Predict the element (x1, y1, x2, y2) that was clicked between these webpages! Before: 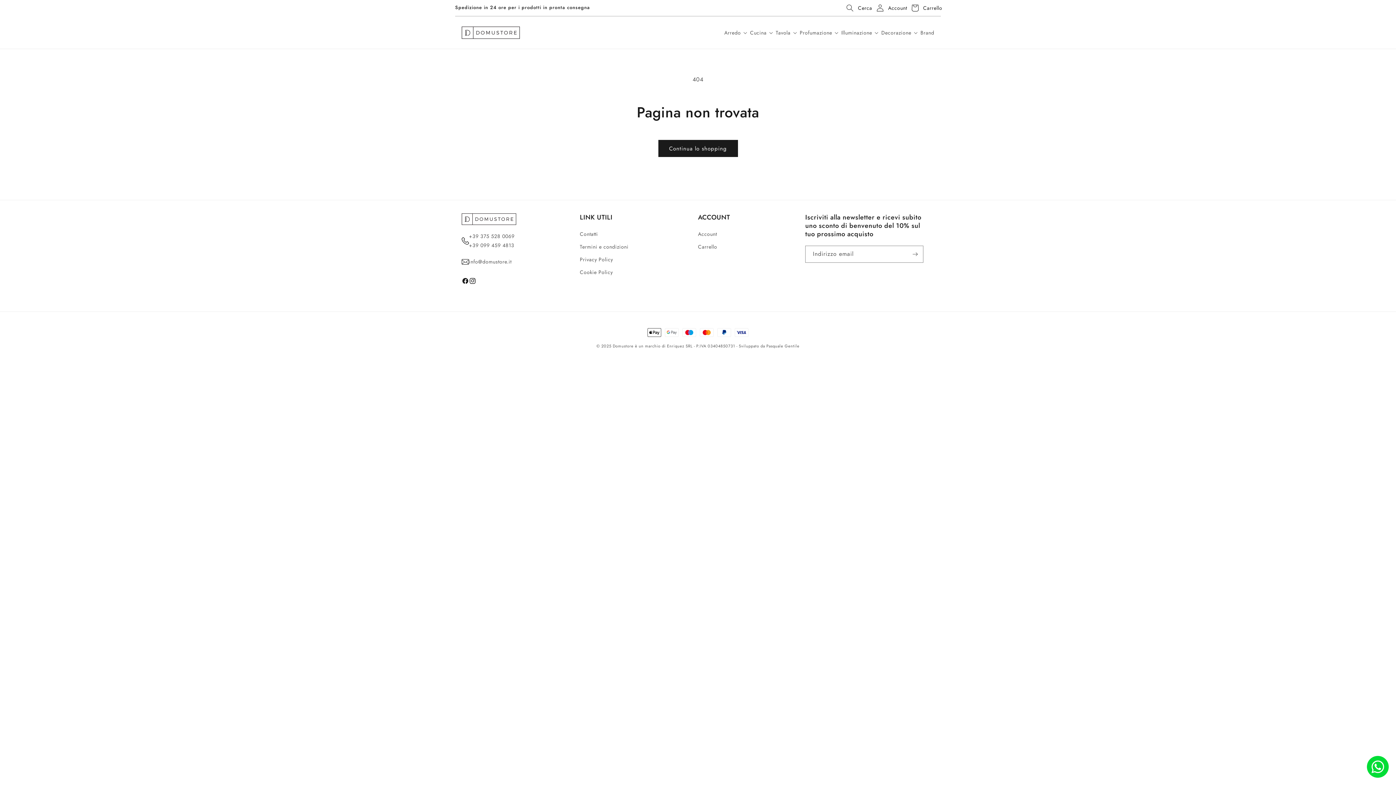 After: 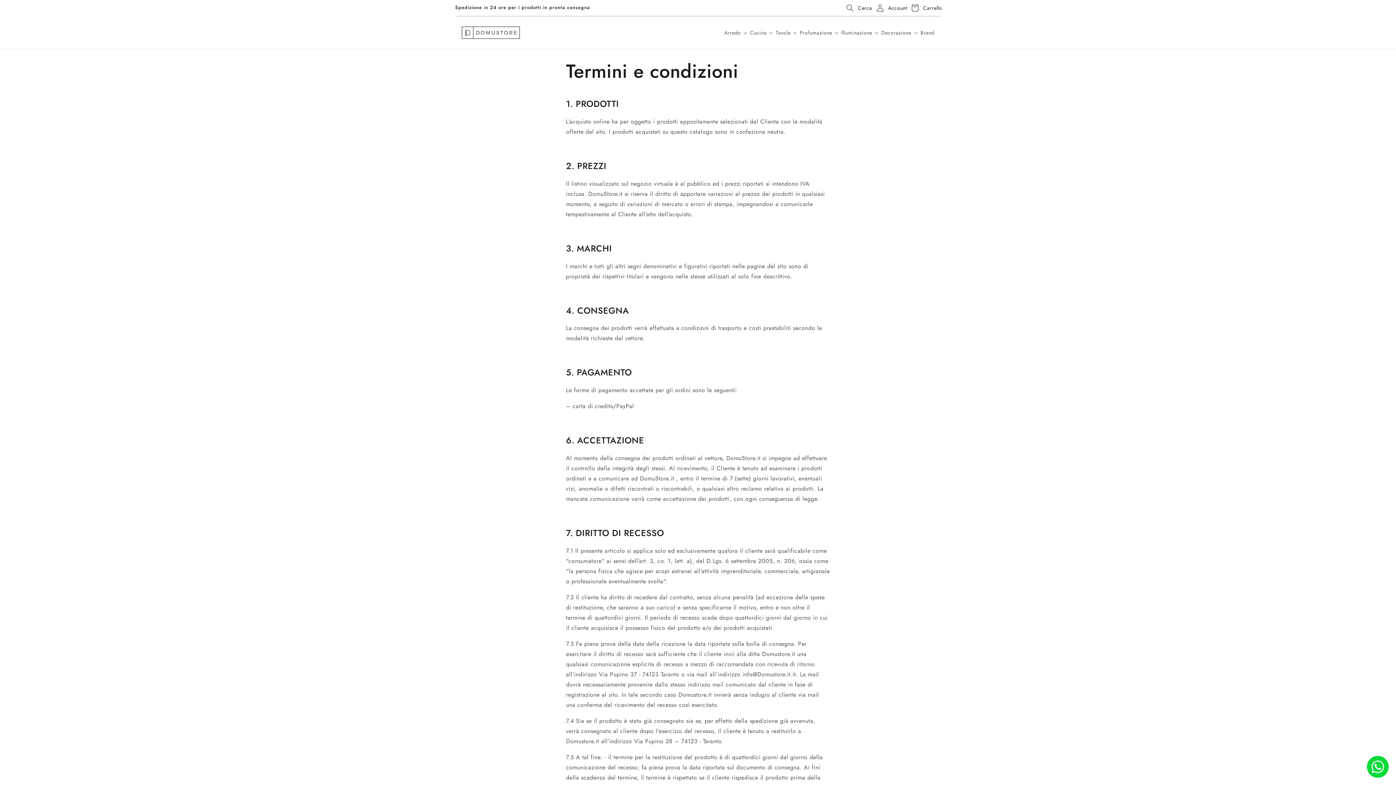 Action: bbox: (580, 240, 628, 253) label: Termini e condizioni